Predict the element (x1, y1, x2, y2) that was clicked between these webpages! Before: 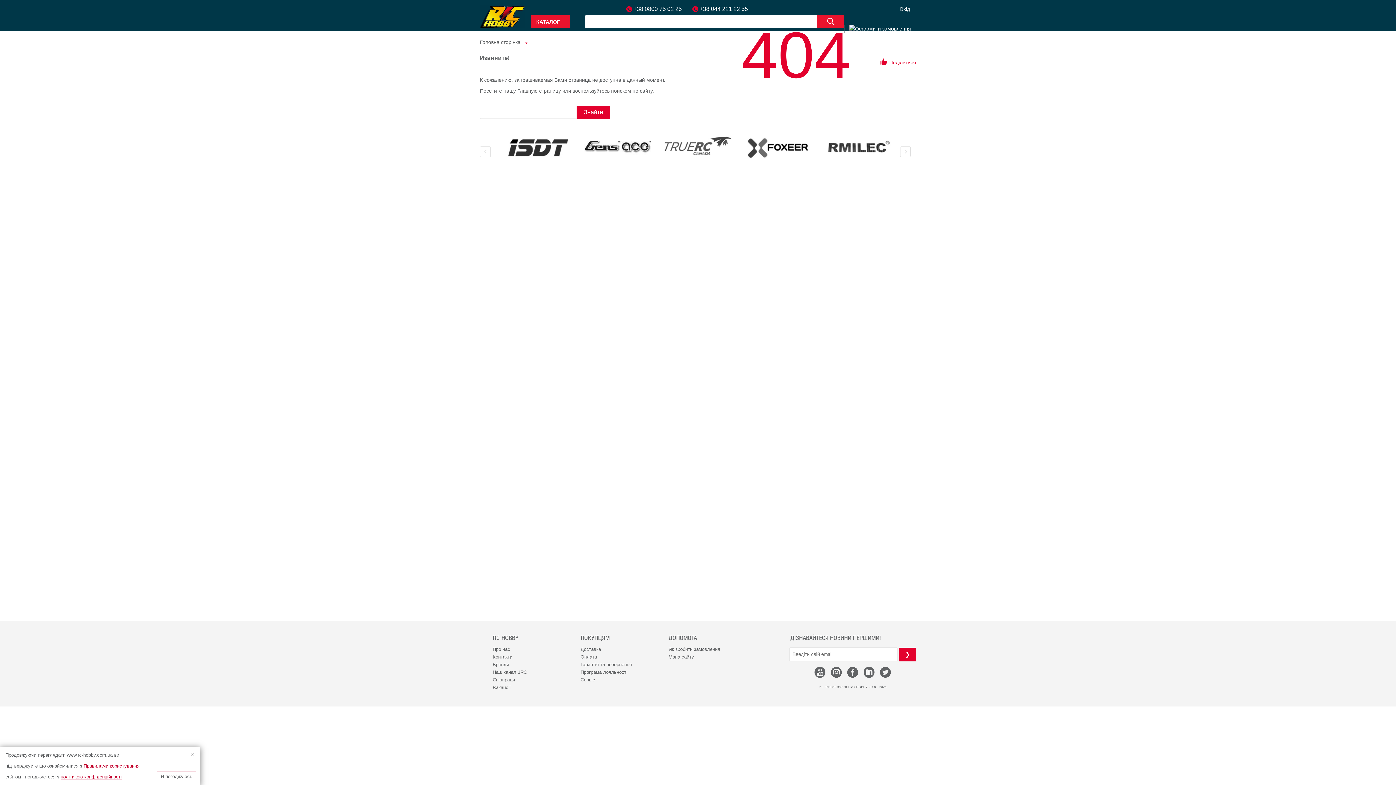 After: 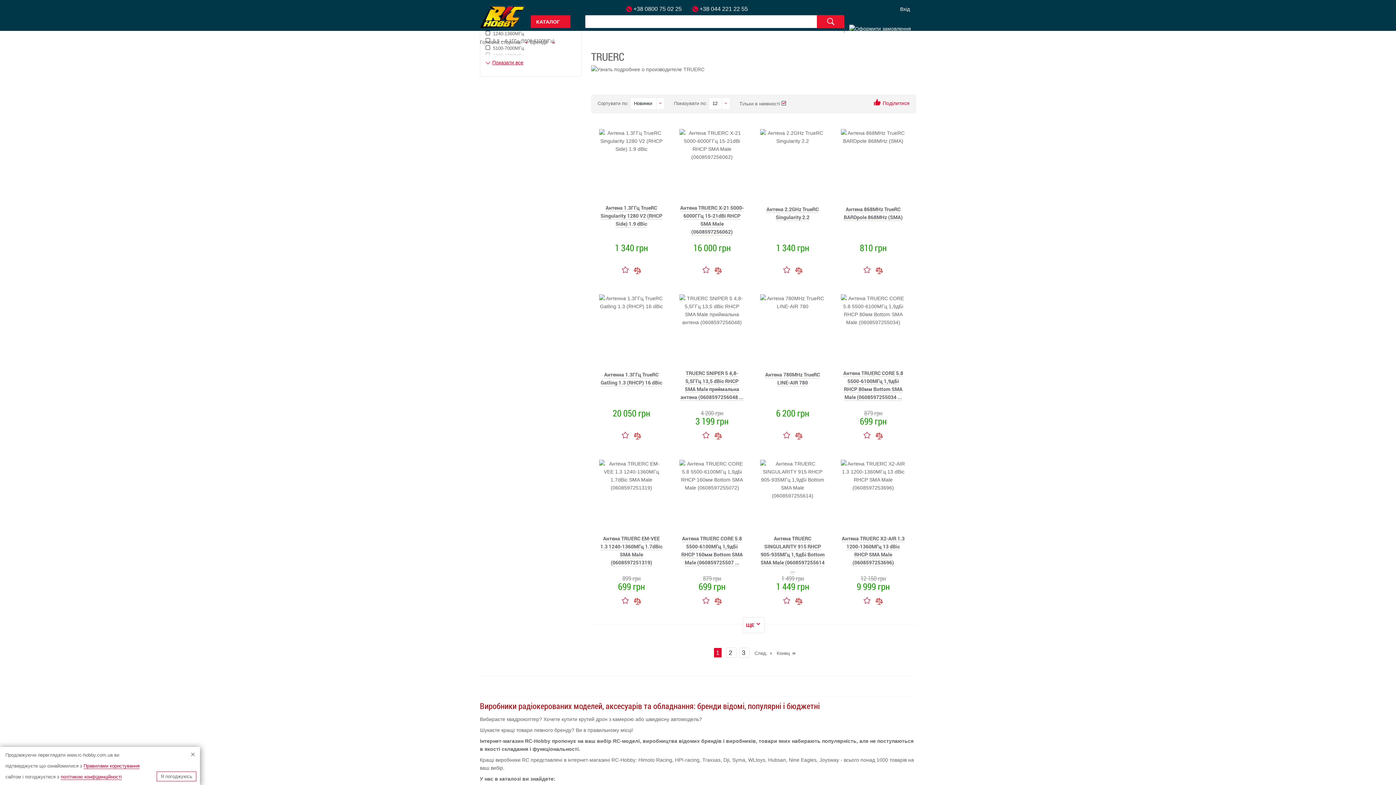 Action: bbox: (818, 133, 898, 158)